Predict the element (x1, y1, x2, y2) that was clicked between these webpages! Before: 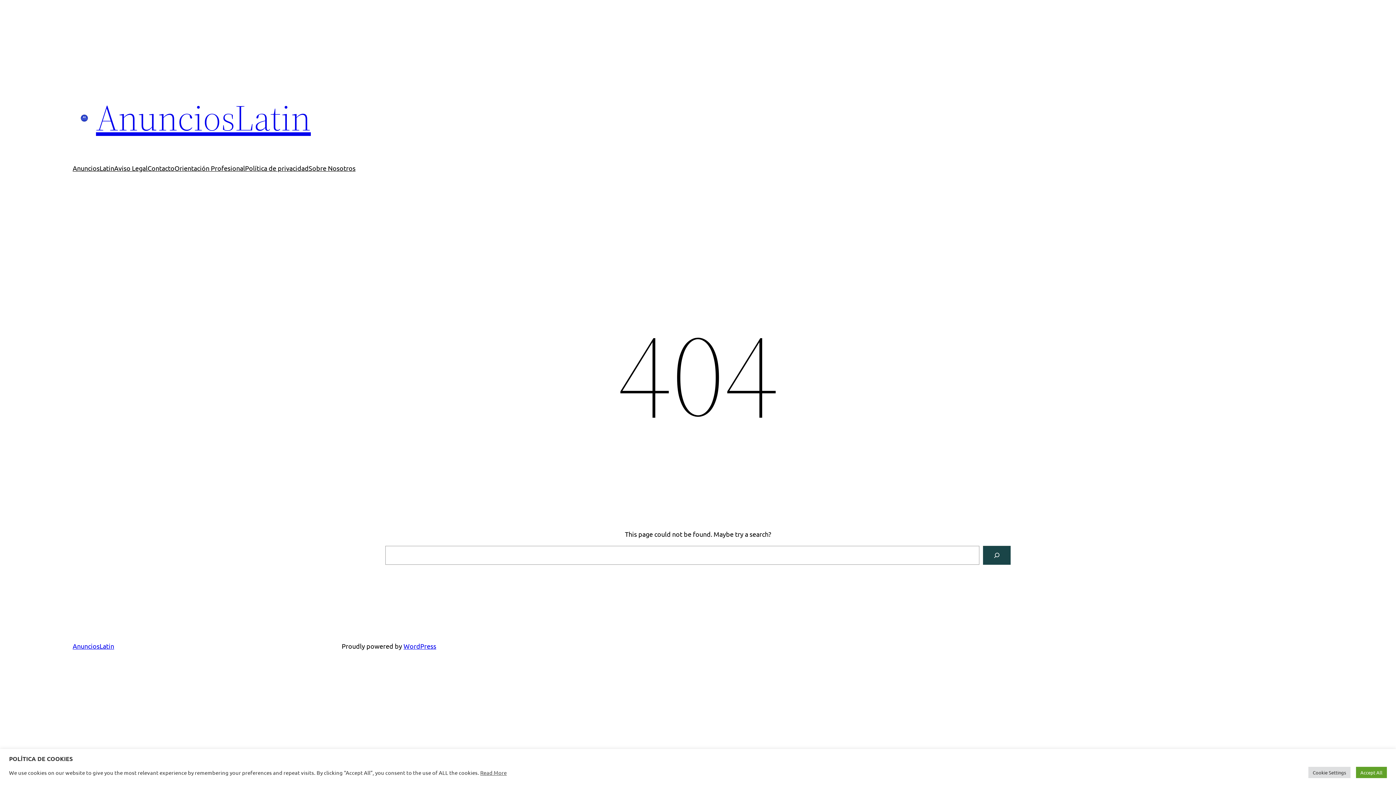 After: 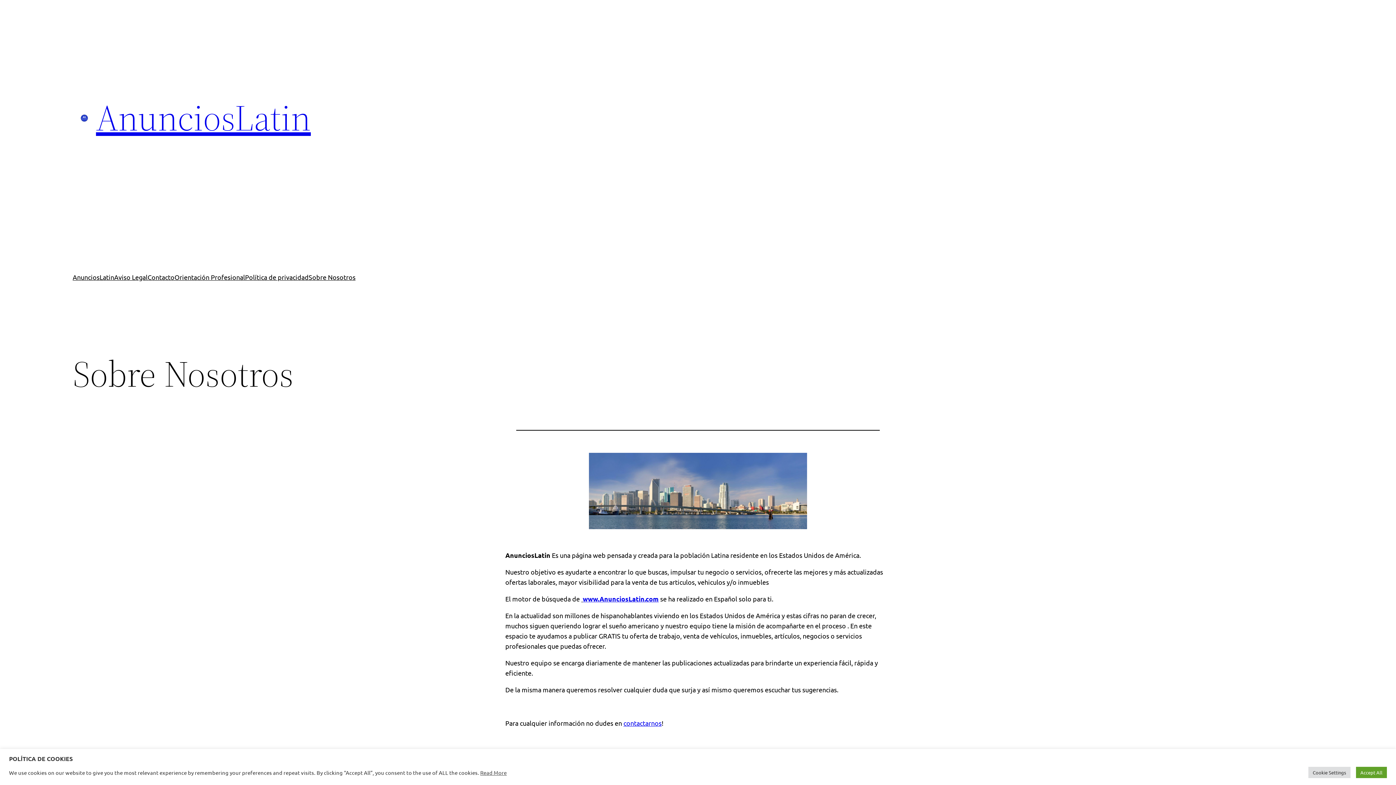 Action: bbox: (308, 163, 355, 173) label: Sobre Nosotros